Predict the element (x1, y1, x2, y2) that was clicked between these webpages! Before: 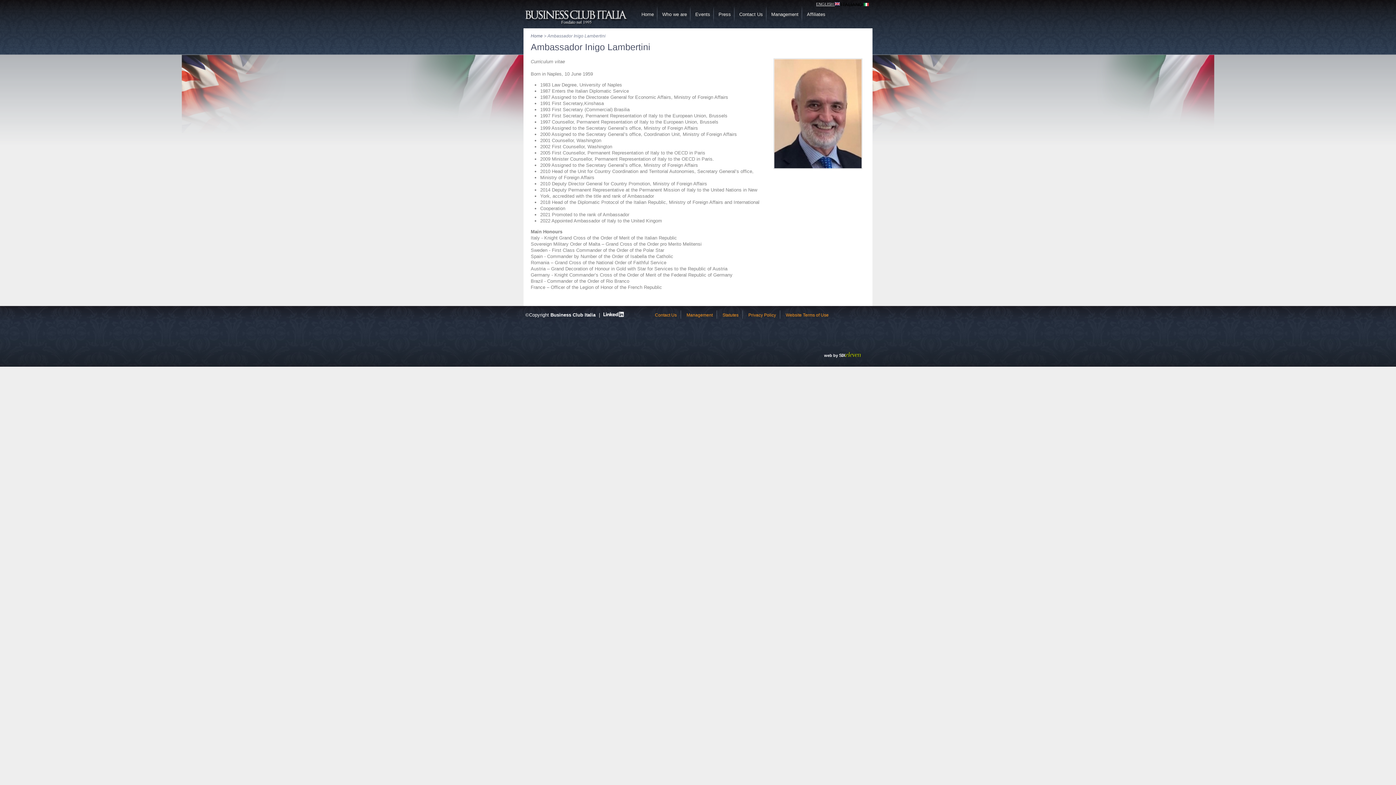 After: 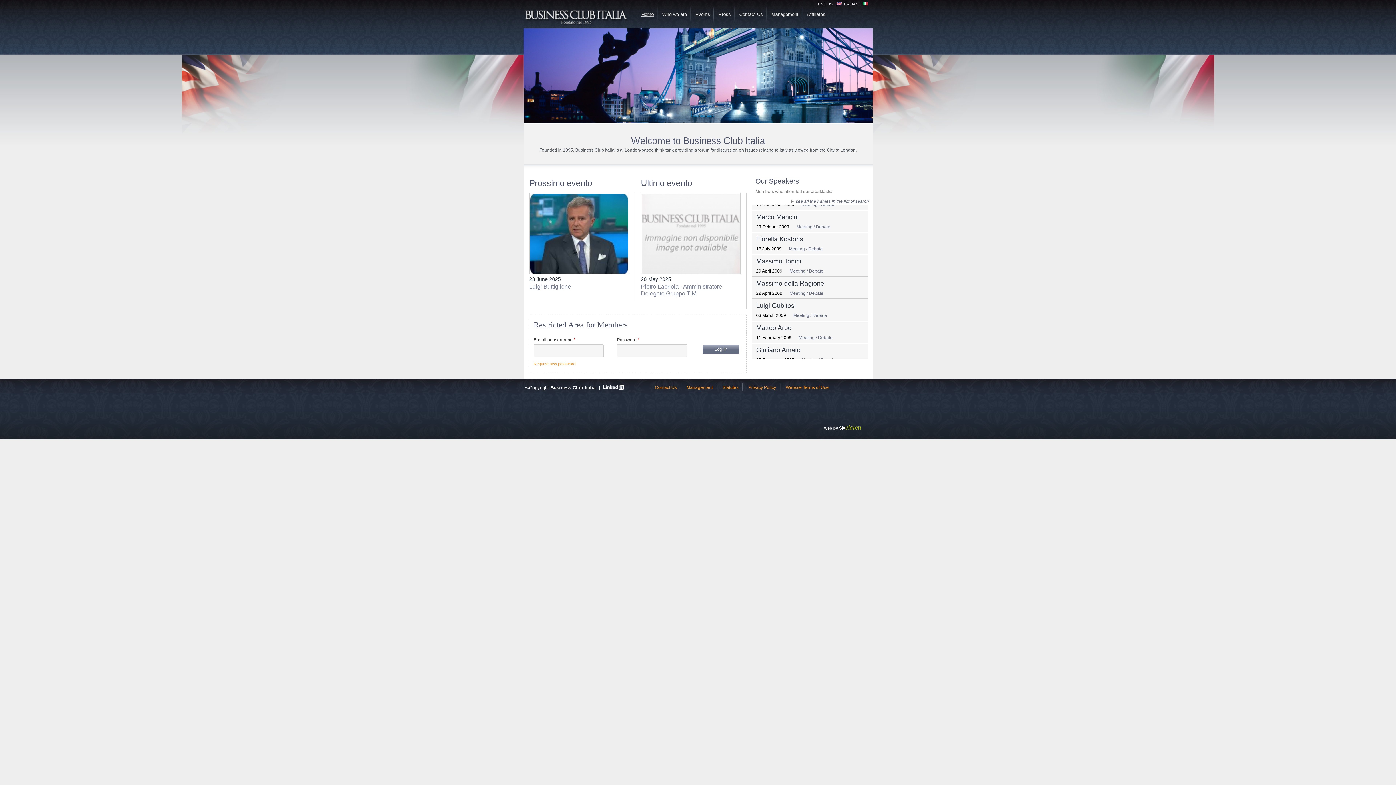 Action: label: Home bbox: (639, 6, 655, 22)